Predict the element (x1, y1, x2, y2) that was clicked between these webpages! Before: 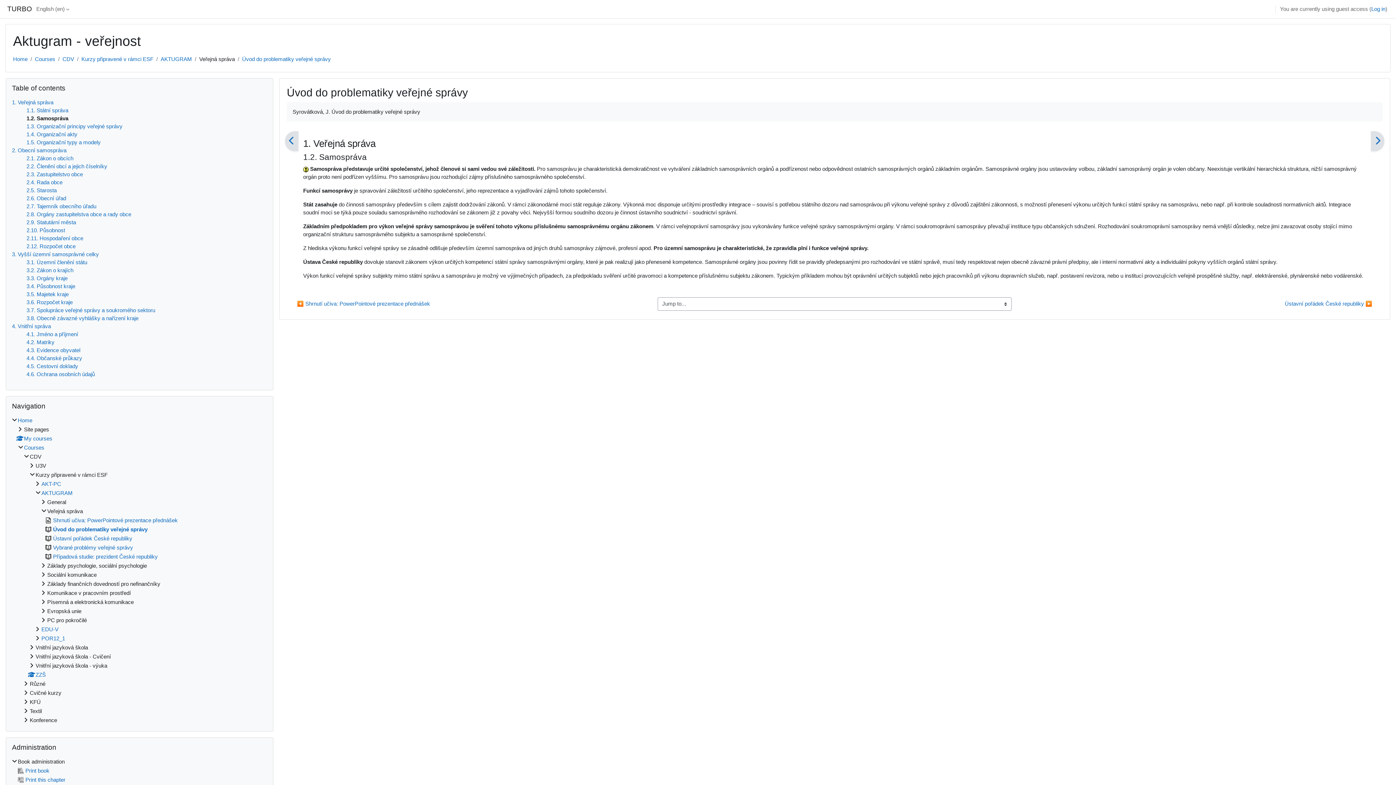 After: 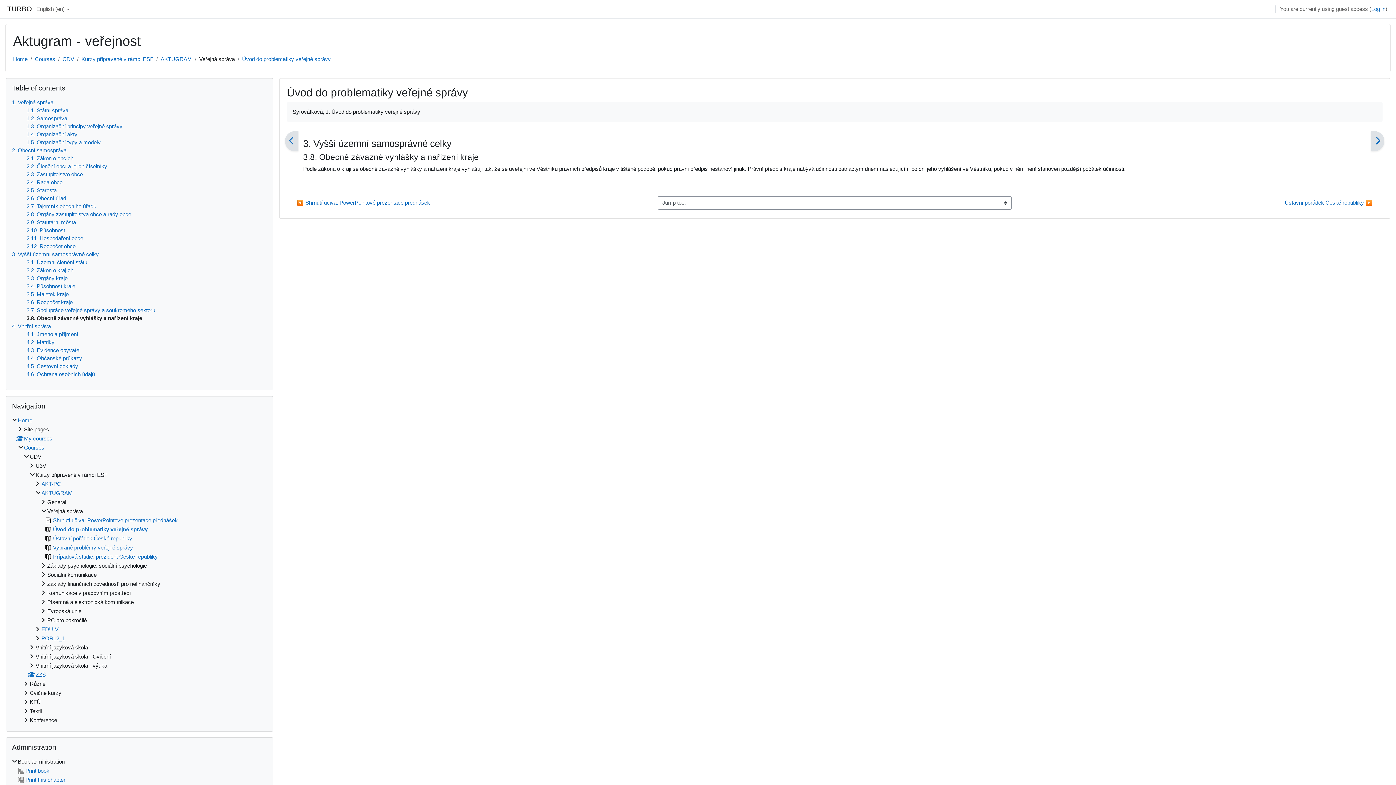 Action: label: 3.8. Obecně závazné vyhlášky a nařízení kraje bbox: (26, 315, 138, 321)